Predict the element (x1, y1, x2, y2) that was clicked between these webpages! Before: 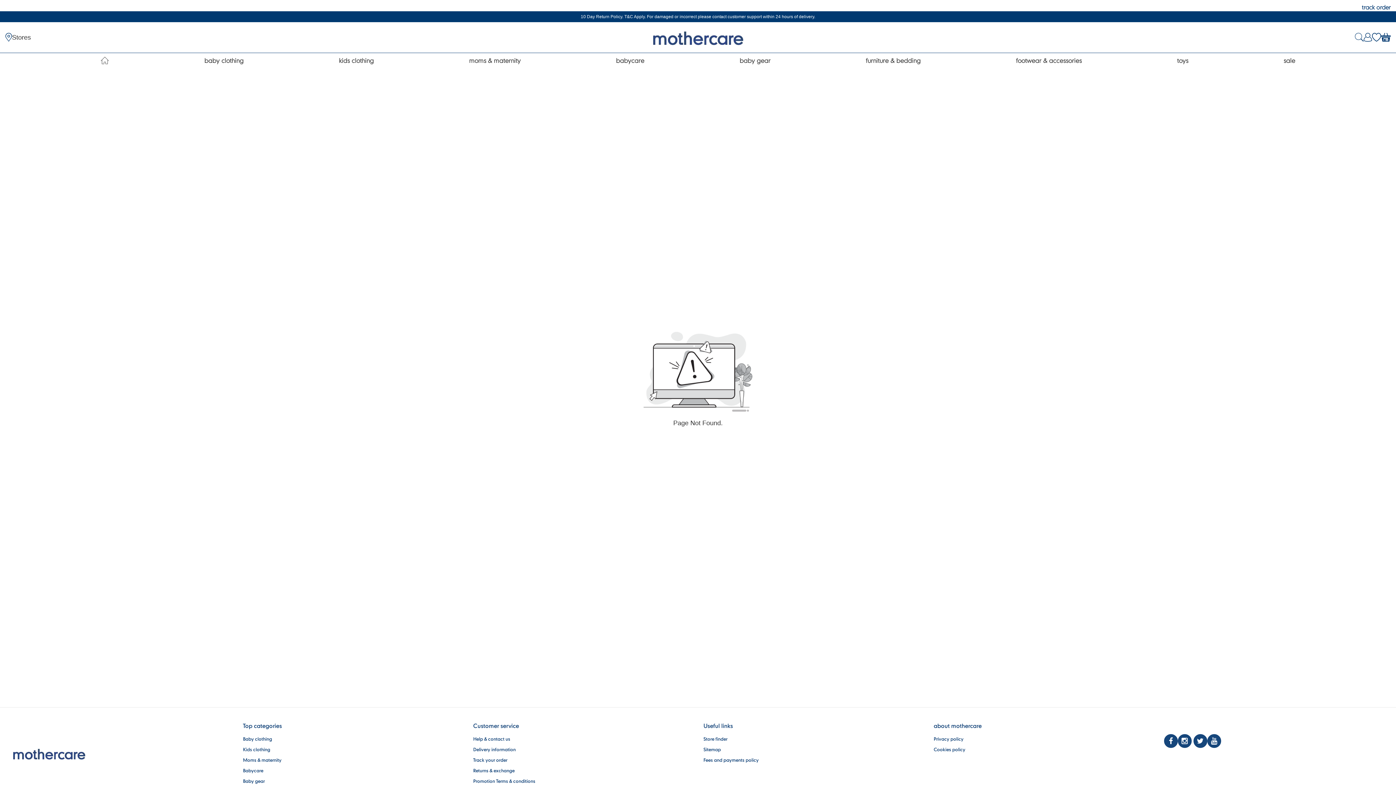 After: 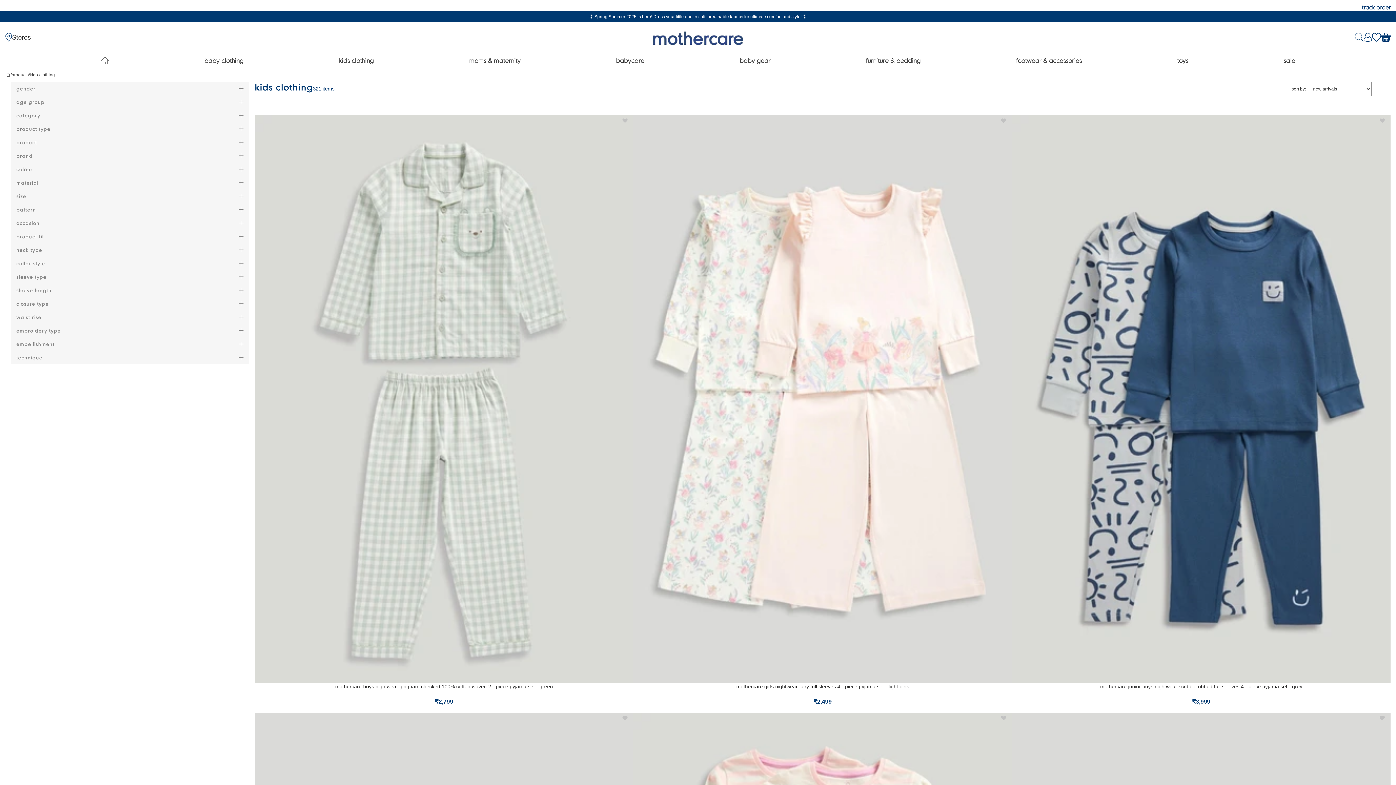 Action: bbox: (243, 746, 270, 752) label: Kids clothing